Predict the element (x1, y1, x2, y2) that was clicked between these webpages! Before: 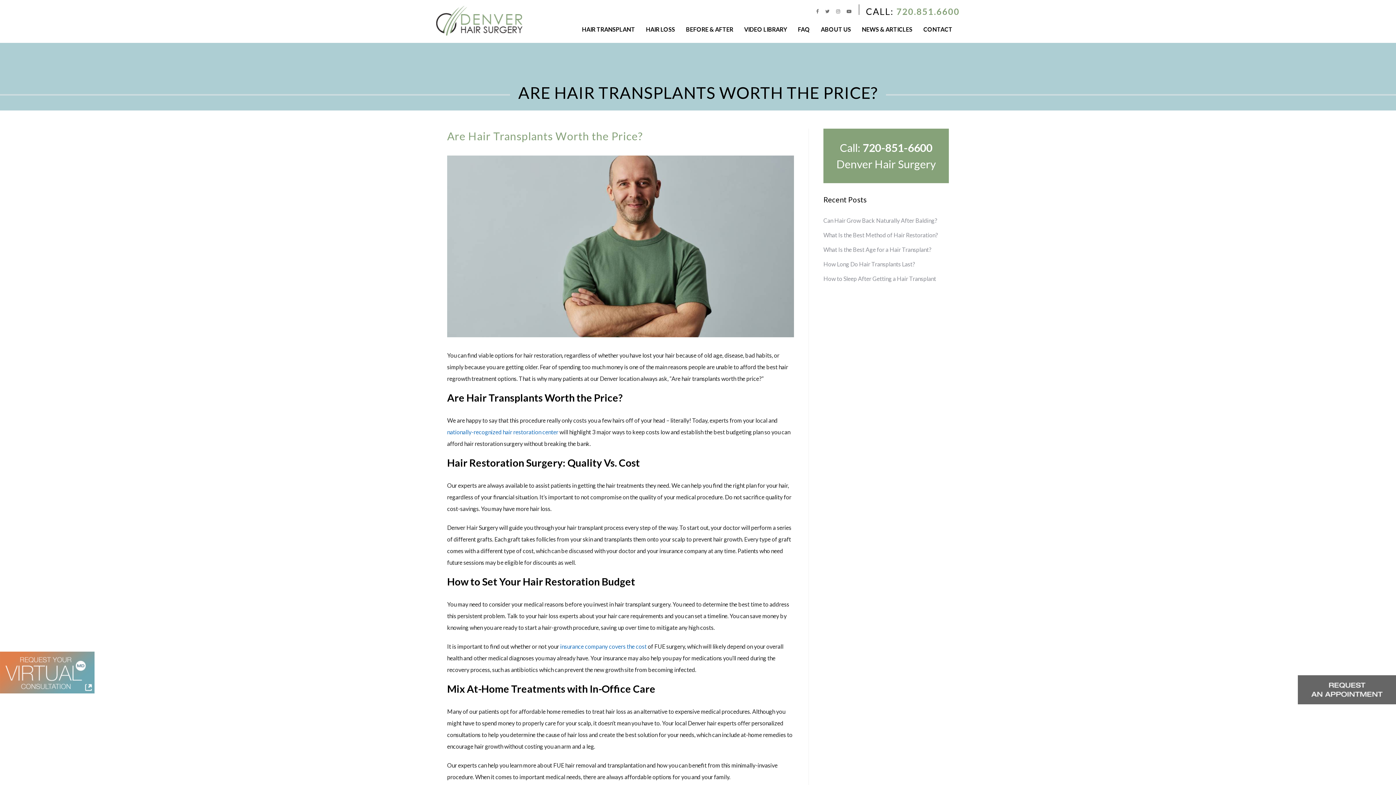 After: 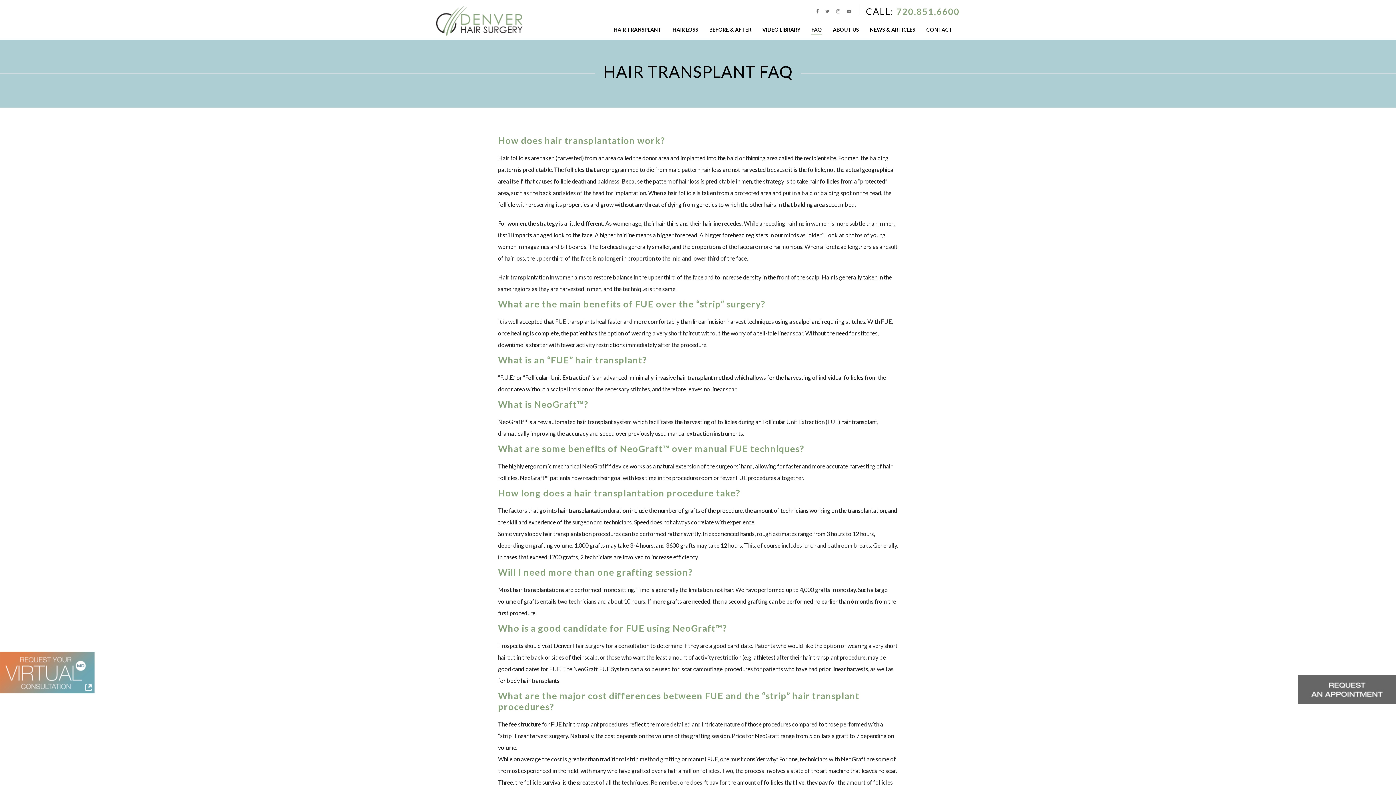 Action: bbox: (798, 25, 810, 34) label: FAQ